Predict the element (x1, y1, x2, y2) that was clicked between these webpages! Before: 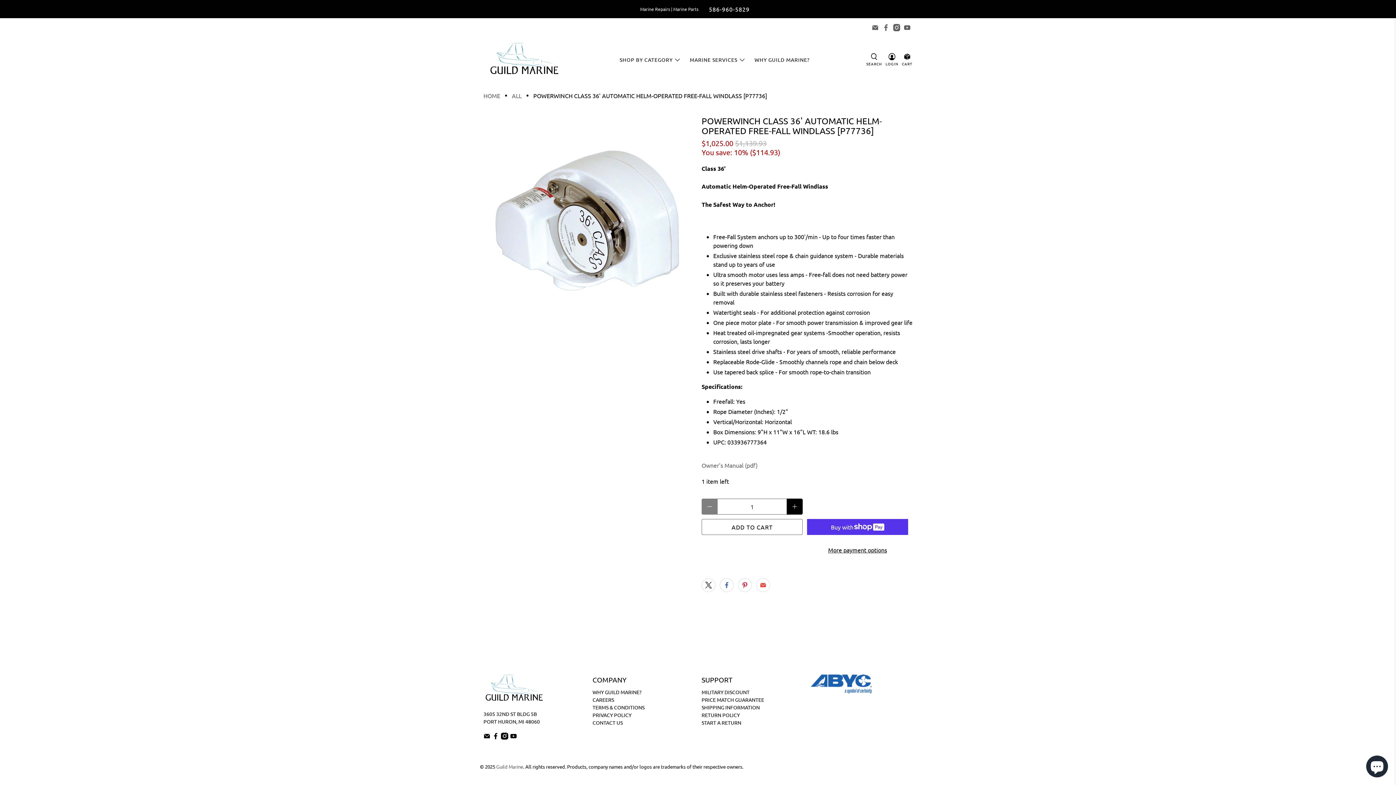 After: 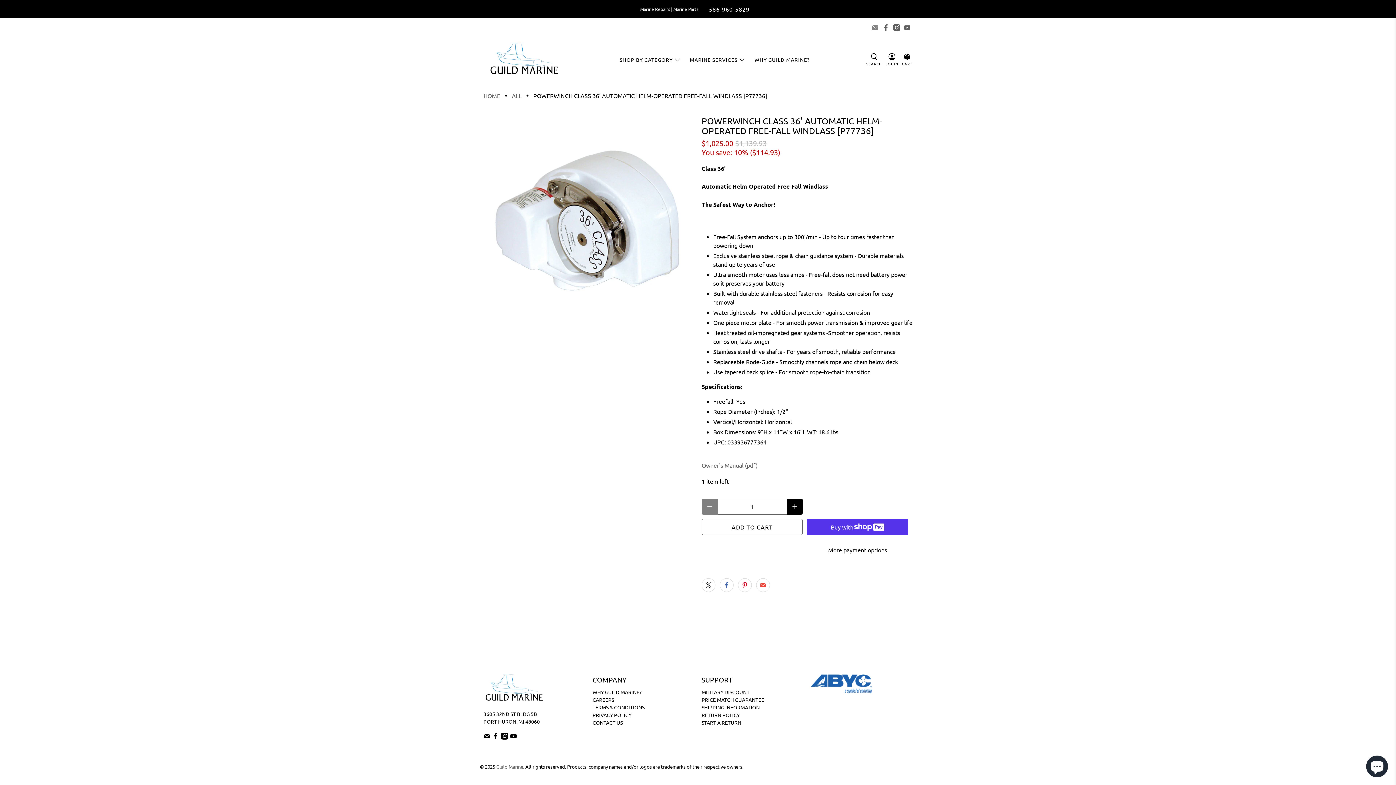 Action: bbox: (872, 24, 879, 31)